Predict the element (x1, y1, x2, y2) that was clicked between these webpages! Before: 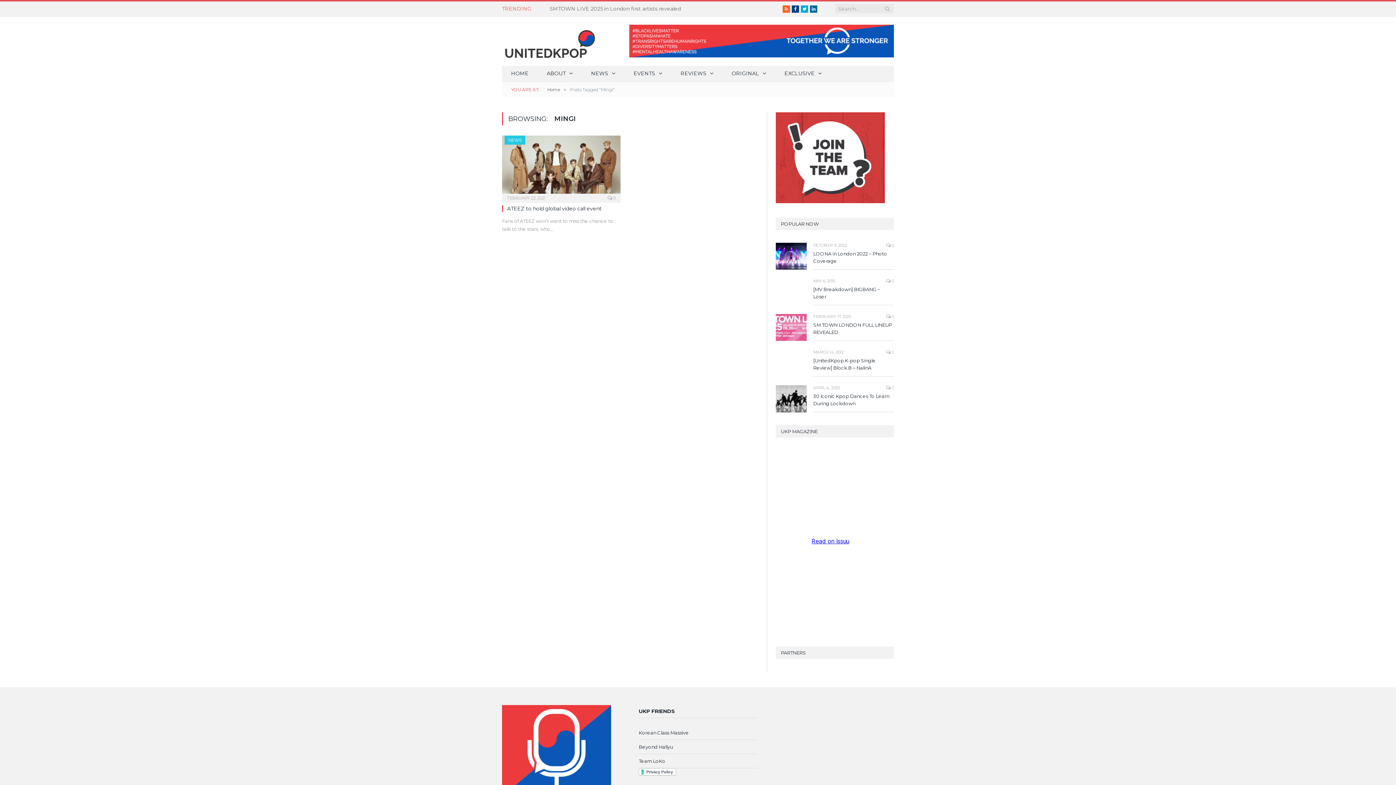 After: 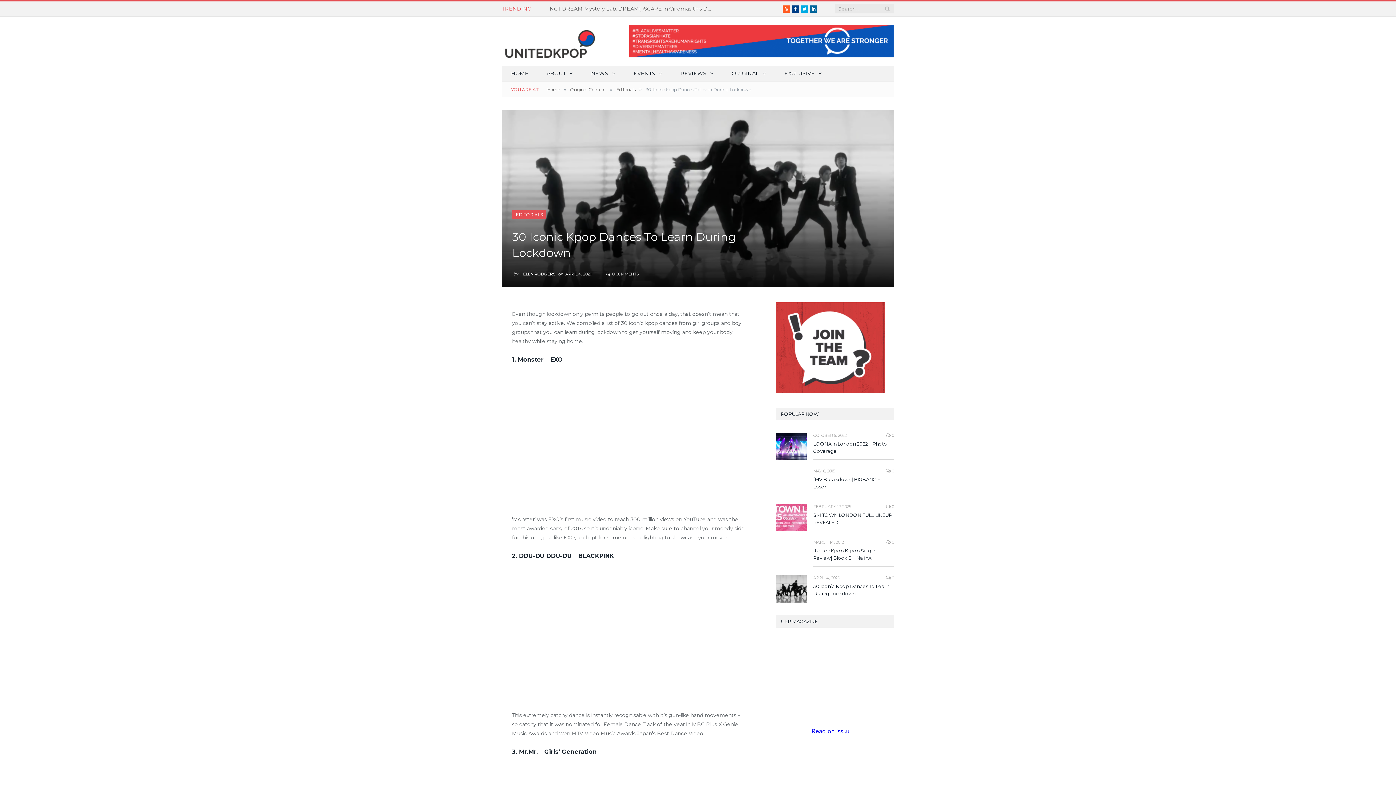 Action: label: 30 Iconic Kpop Dances To Learn During Lockdown bbox: (813, 392, 894, 407)